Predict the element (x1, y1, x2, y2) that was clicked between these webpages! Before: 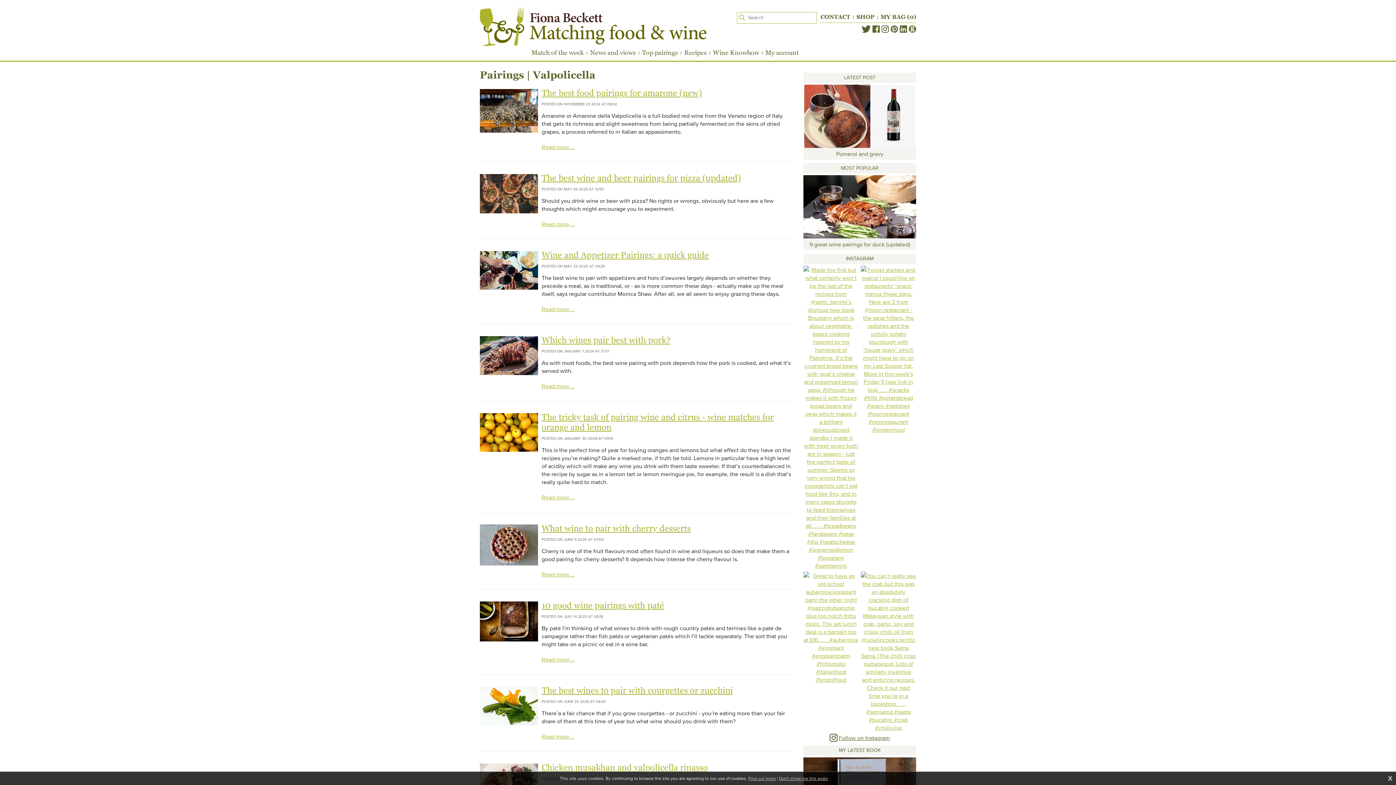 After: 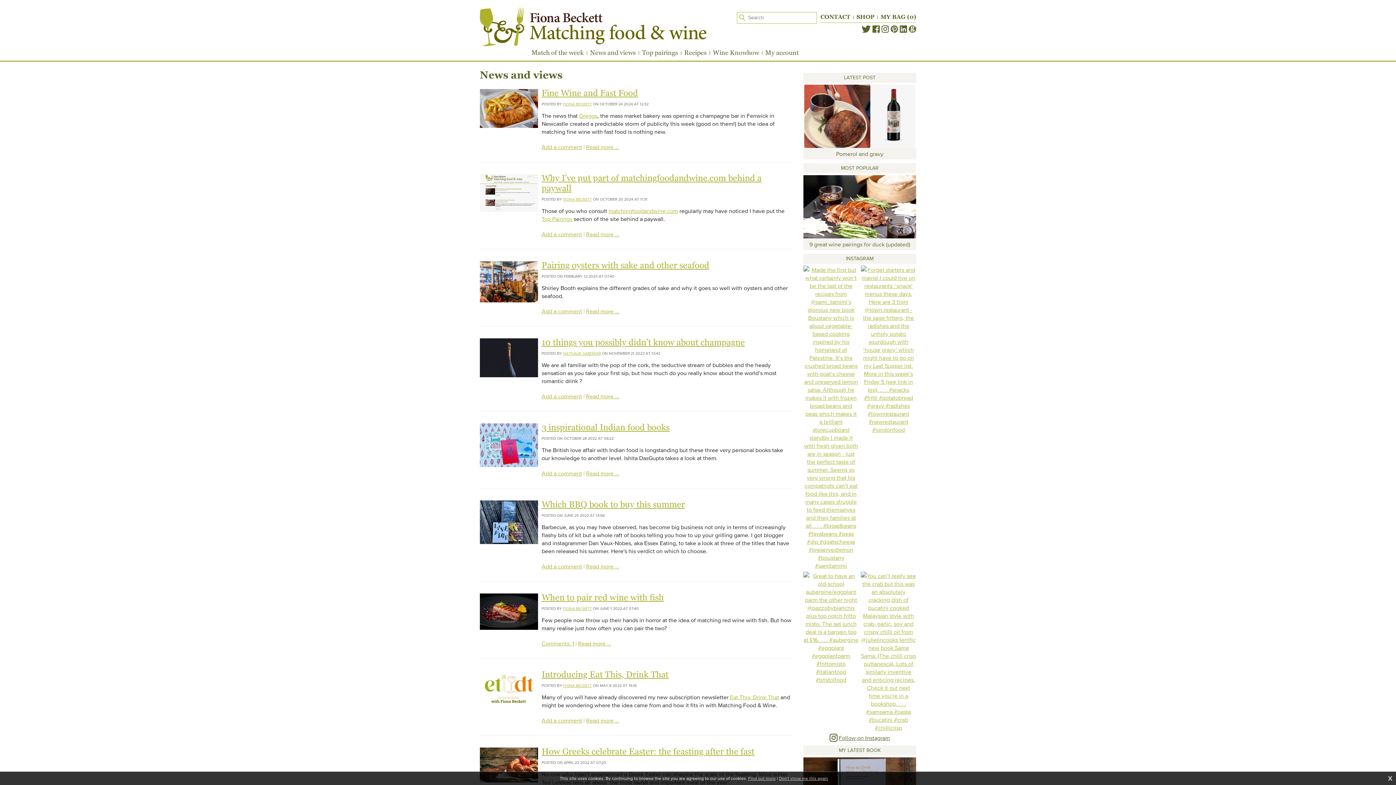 Action: label: News and views bbox: (590, 48, 636, 57)